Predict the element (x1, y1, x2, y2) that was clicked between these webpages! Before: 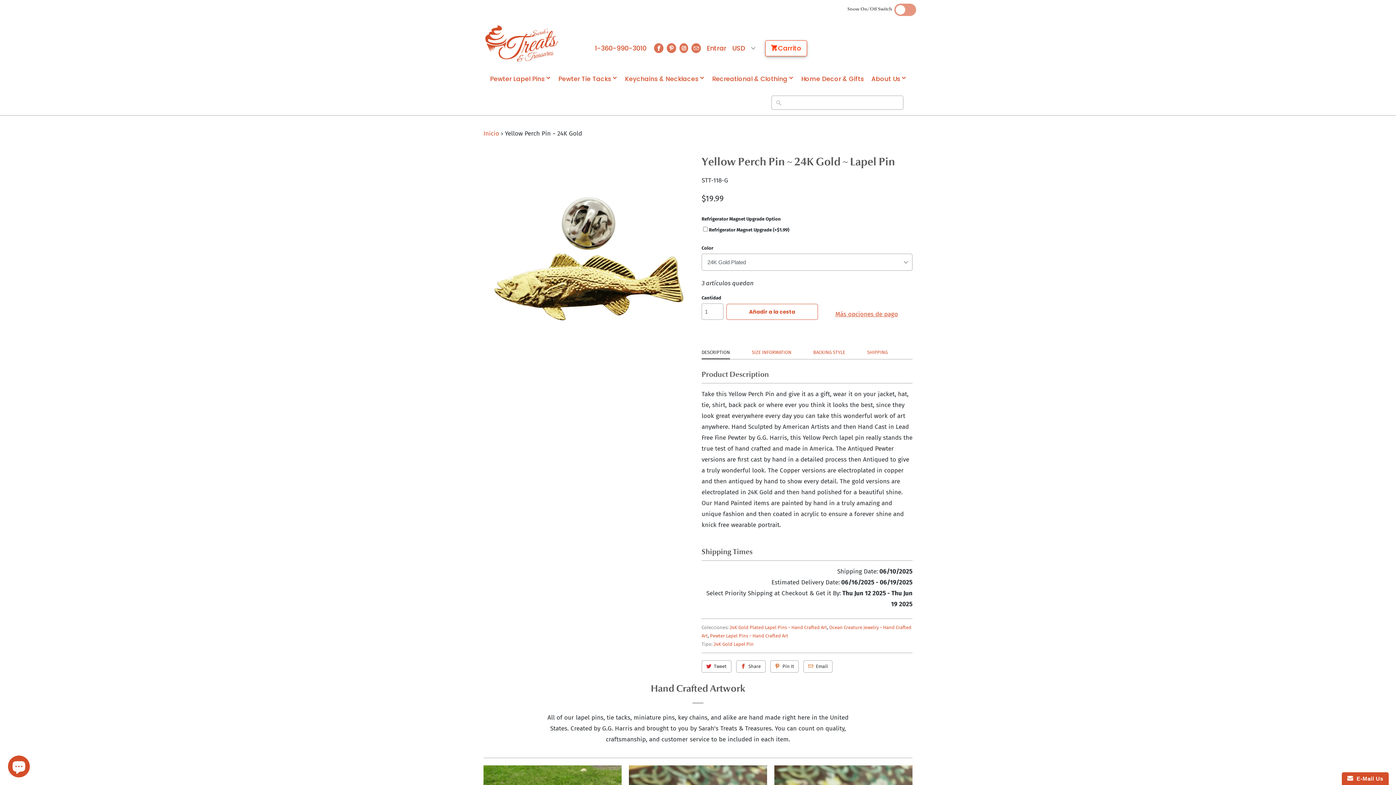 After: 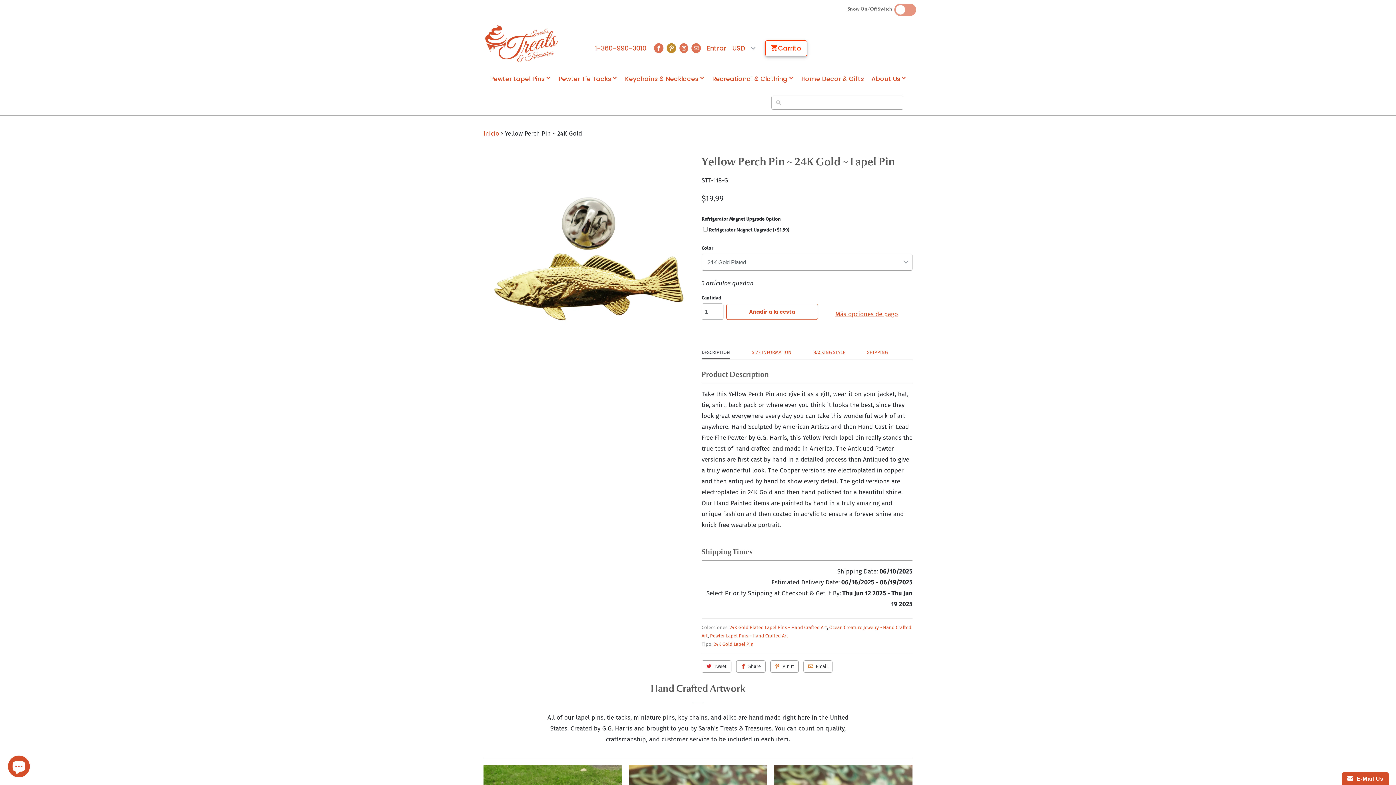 Action: bbox: (666, 43, 676, 53)